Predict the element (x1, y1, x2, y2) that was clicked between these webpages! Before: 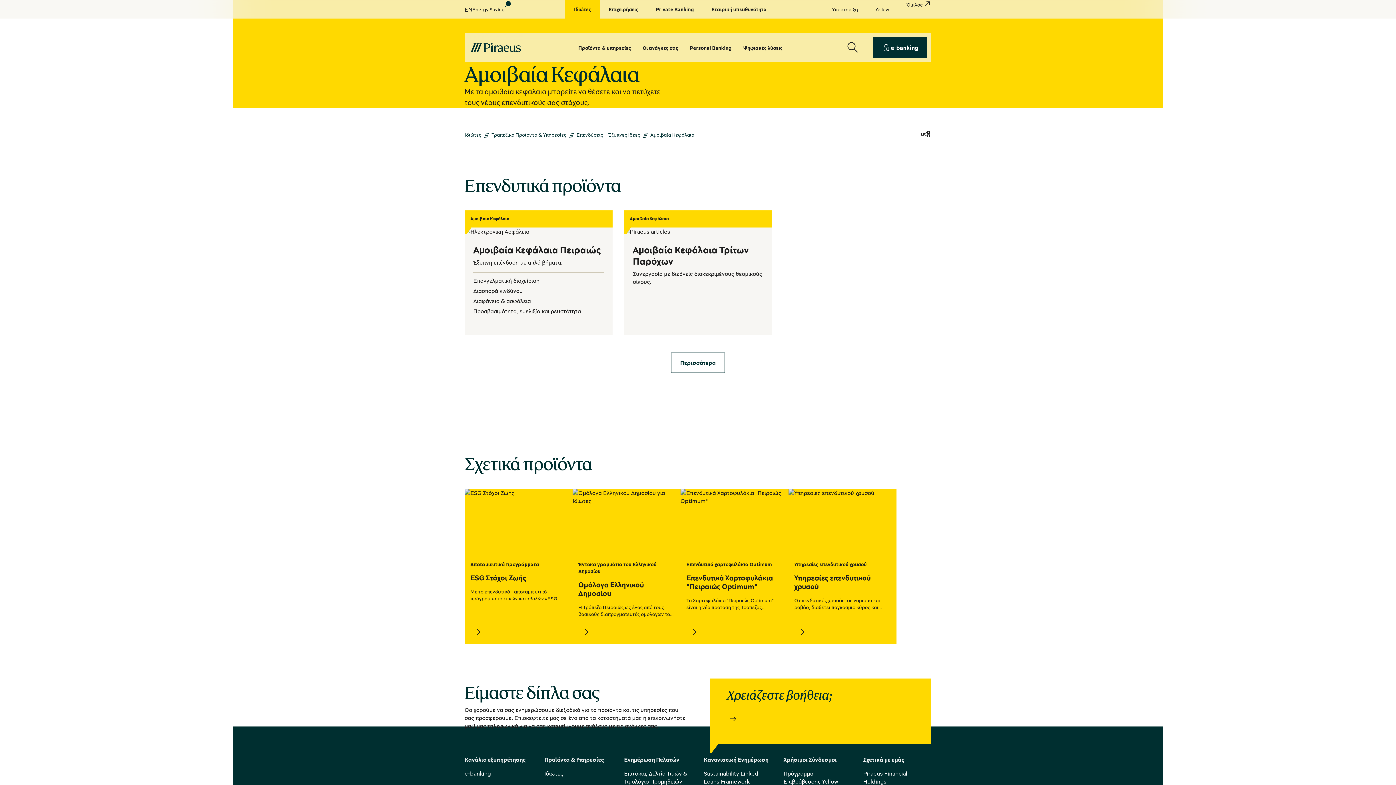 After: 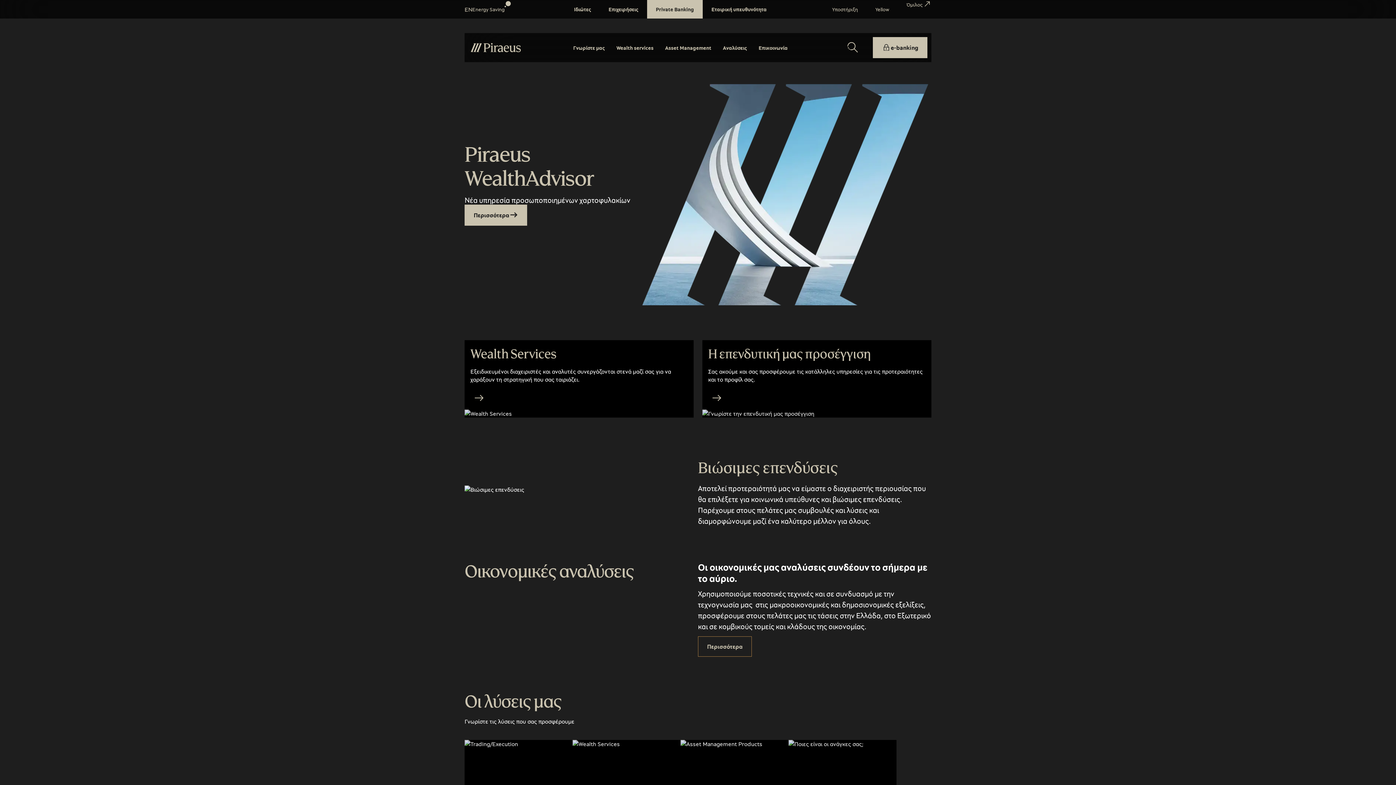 Action: label: Private Βanking bbox: (647, 0, 702, 18)